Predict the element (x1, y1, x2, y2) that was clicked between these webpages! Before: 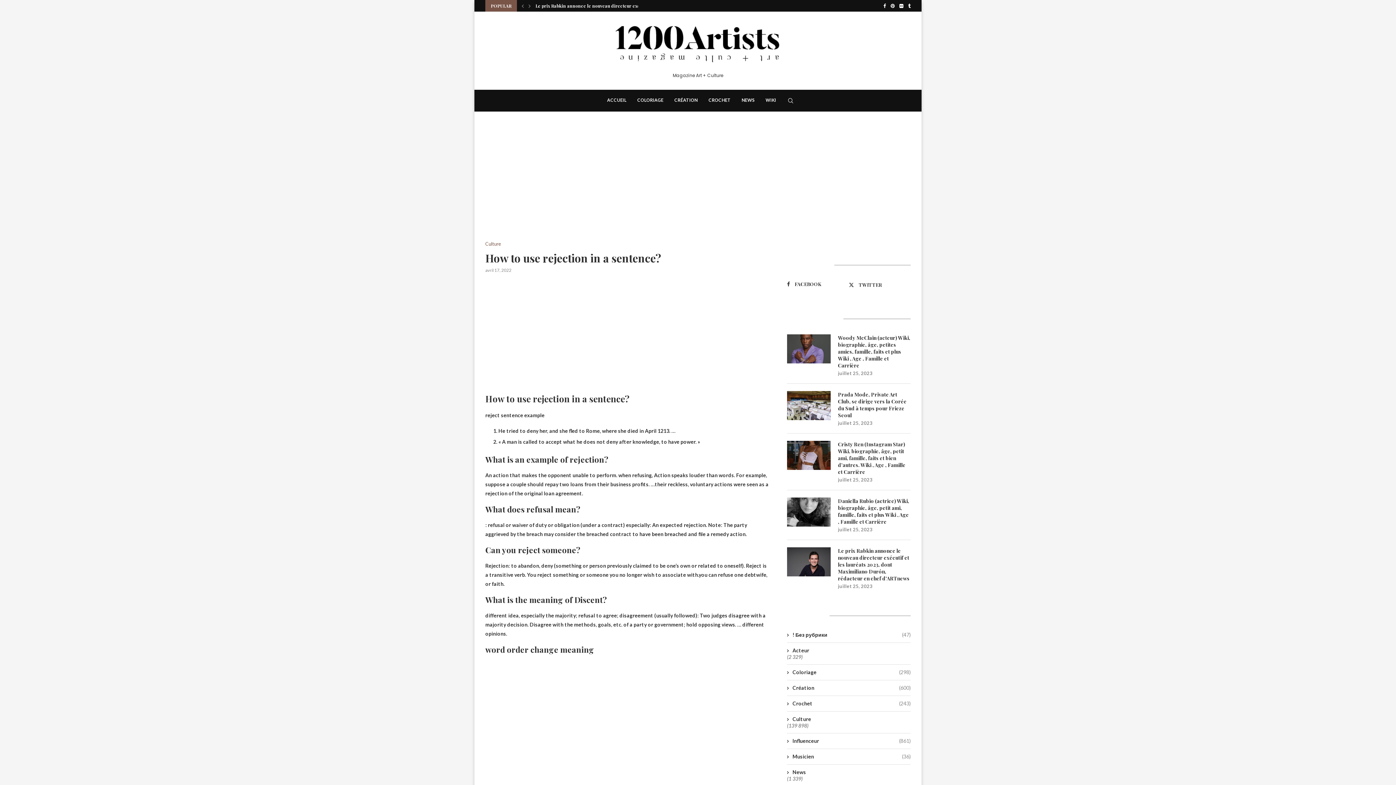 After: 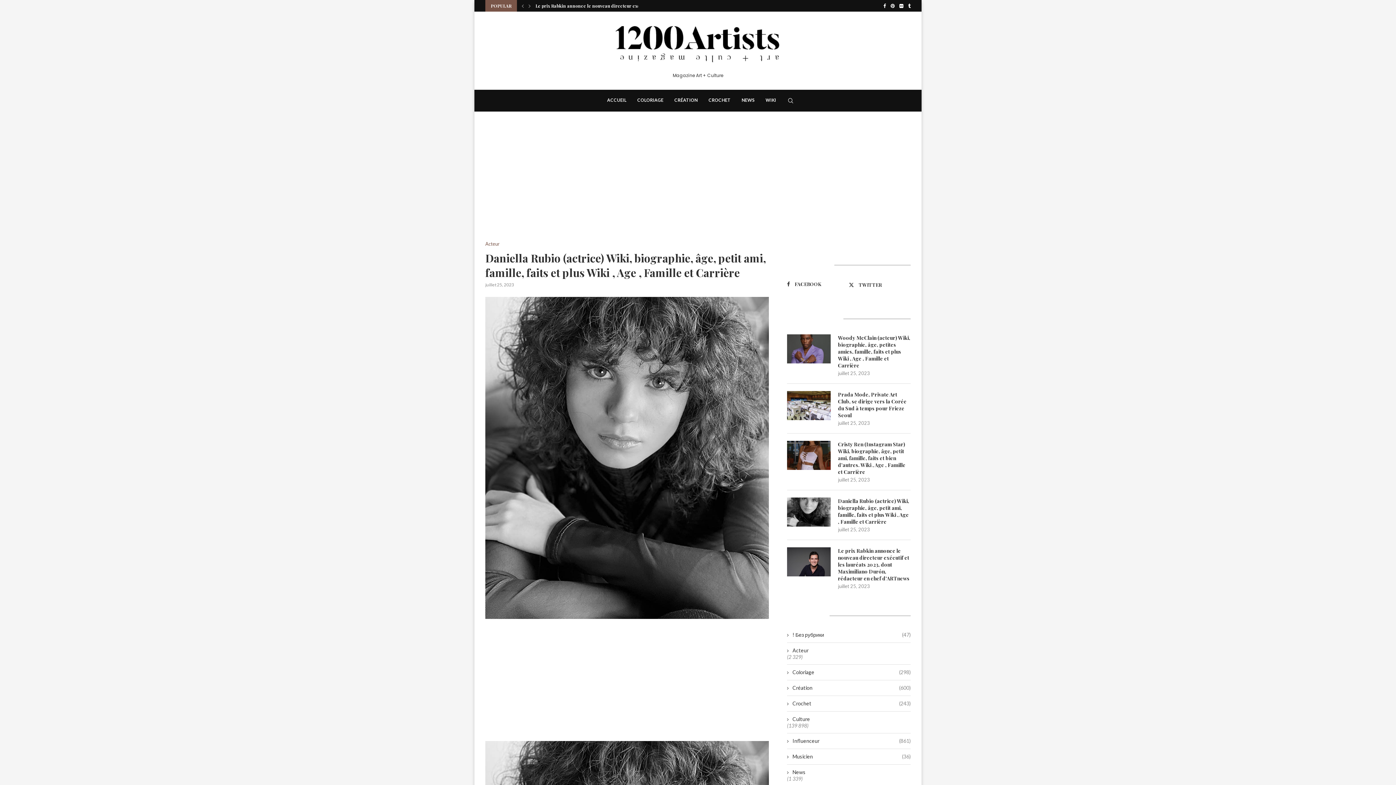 Action: label: Daniella Rubio (actrice) Wiki, biographie, âge, petit ami, famille, faits et plus Wiki , Age , Famille et Carrière bbox: (838, 497, 910, 525)